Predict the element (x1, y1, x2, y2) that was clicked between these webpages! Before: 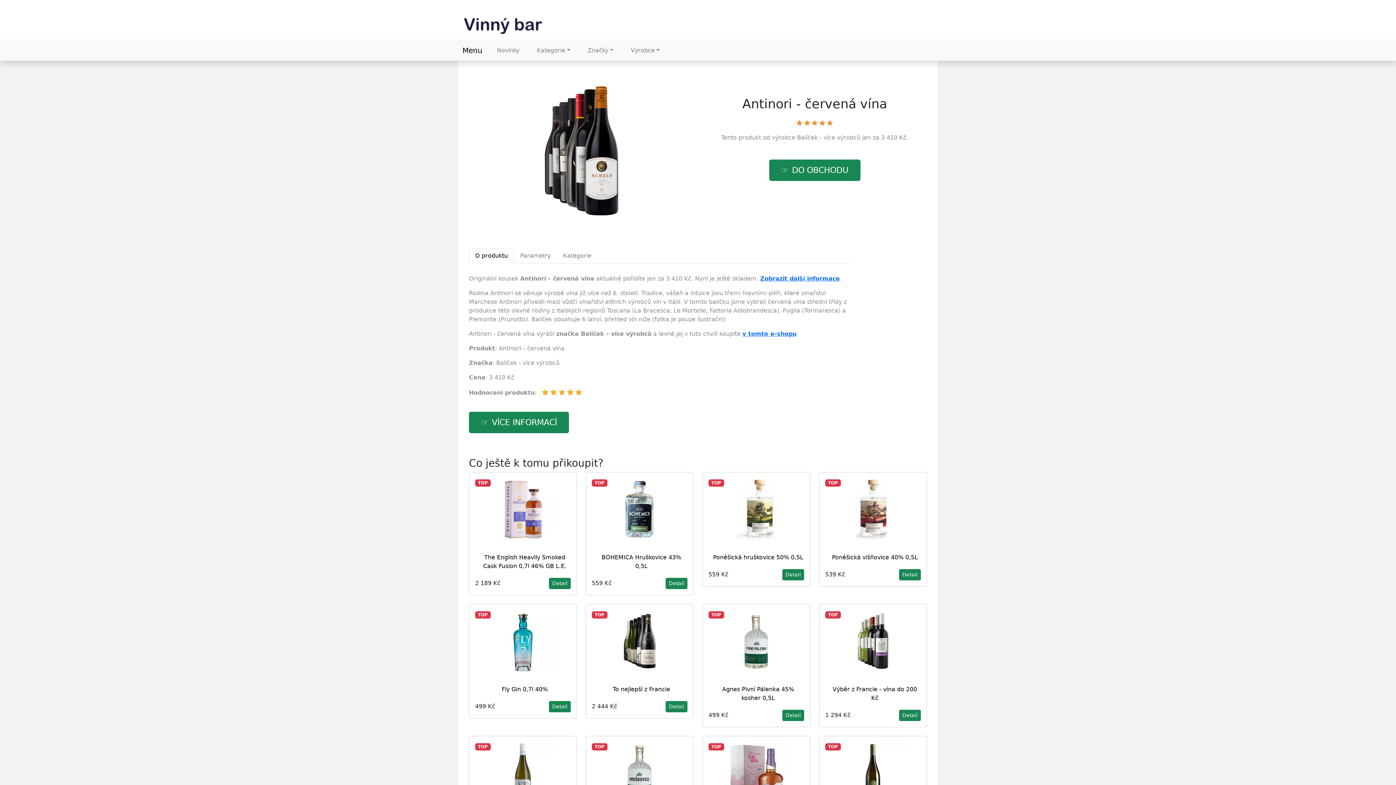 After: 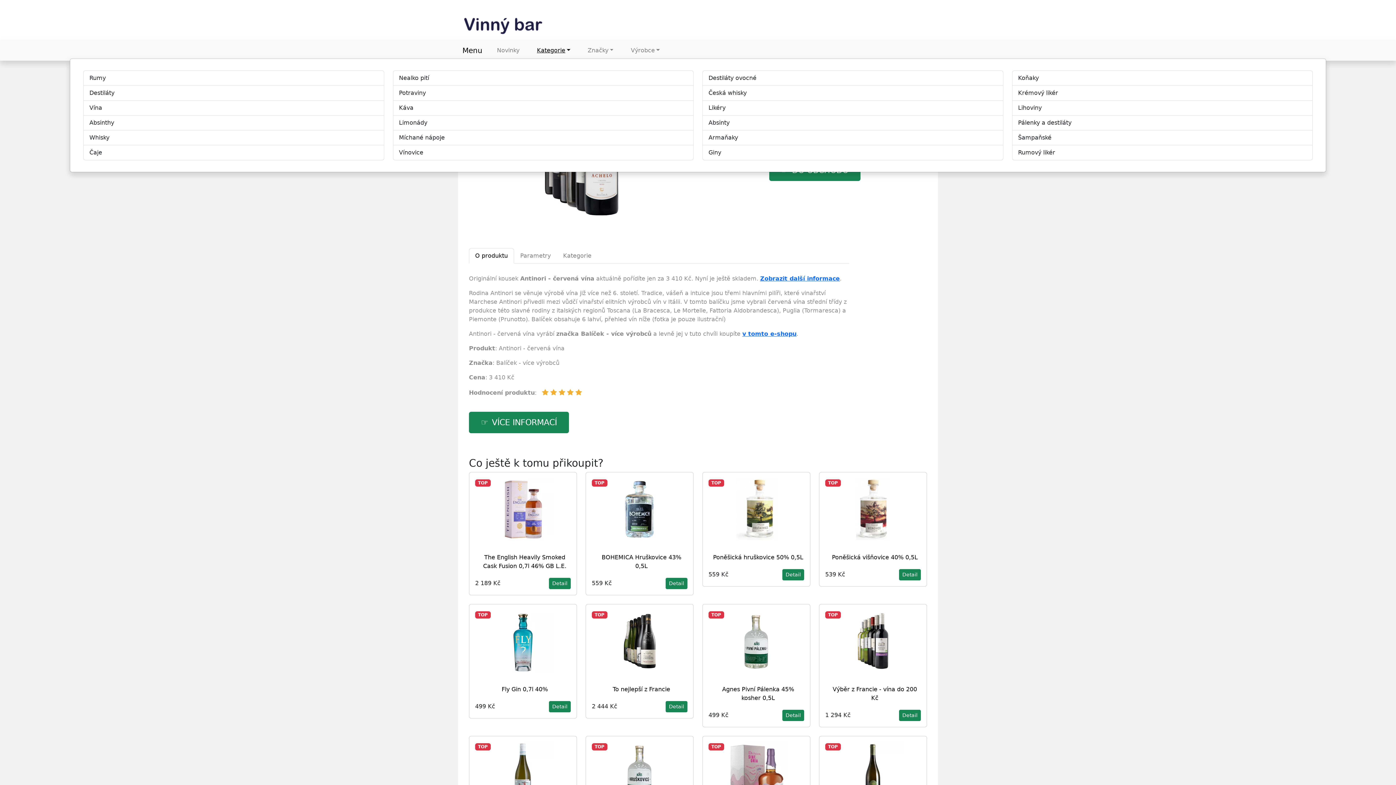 Action: label: Kategorie bbox: (528, 43, 579, 57)